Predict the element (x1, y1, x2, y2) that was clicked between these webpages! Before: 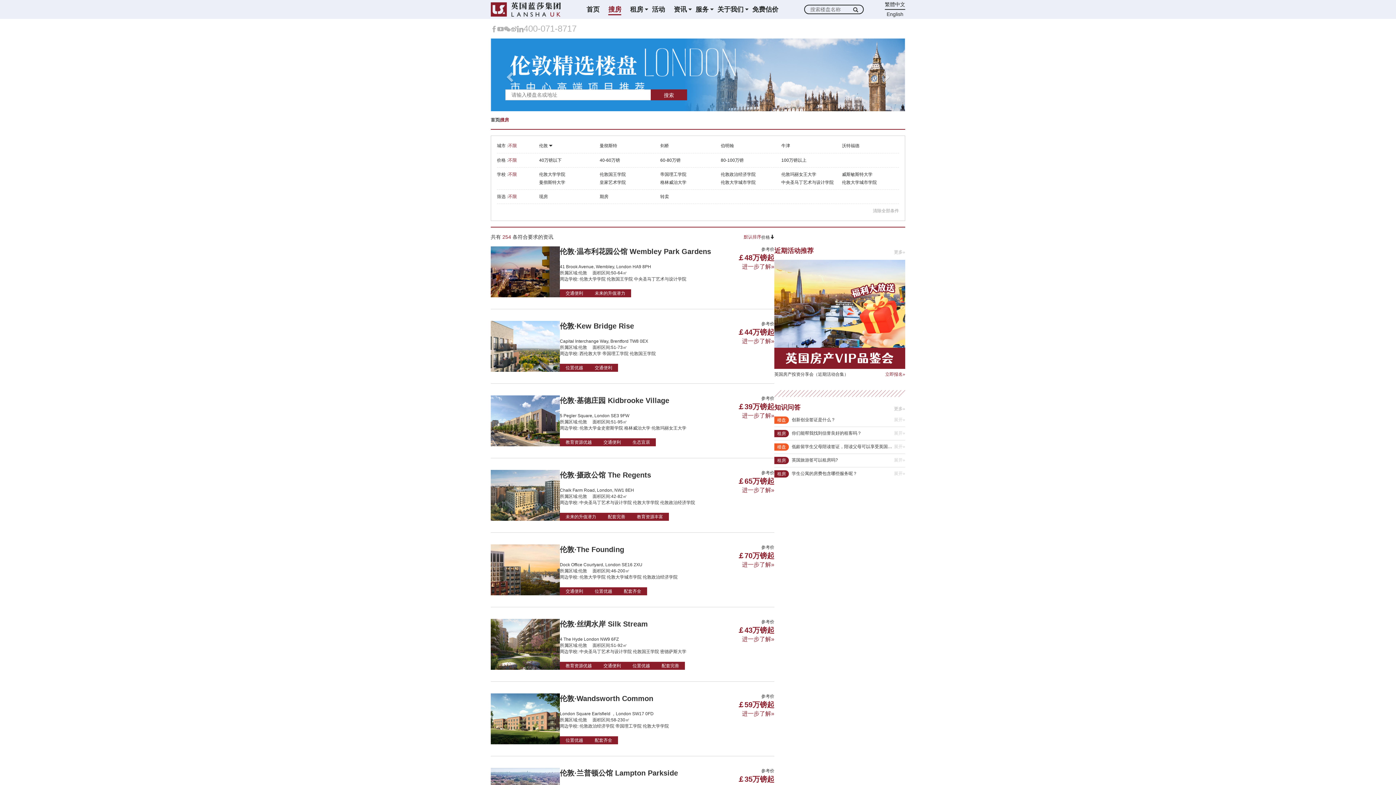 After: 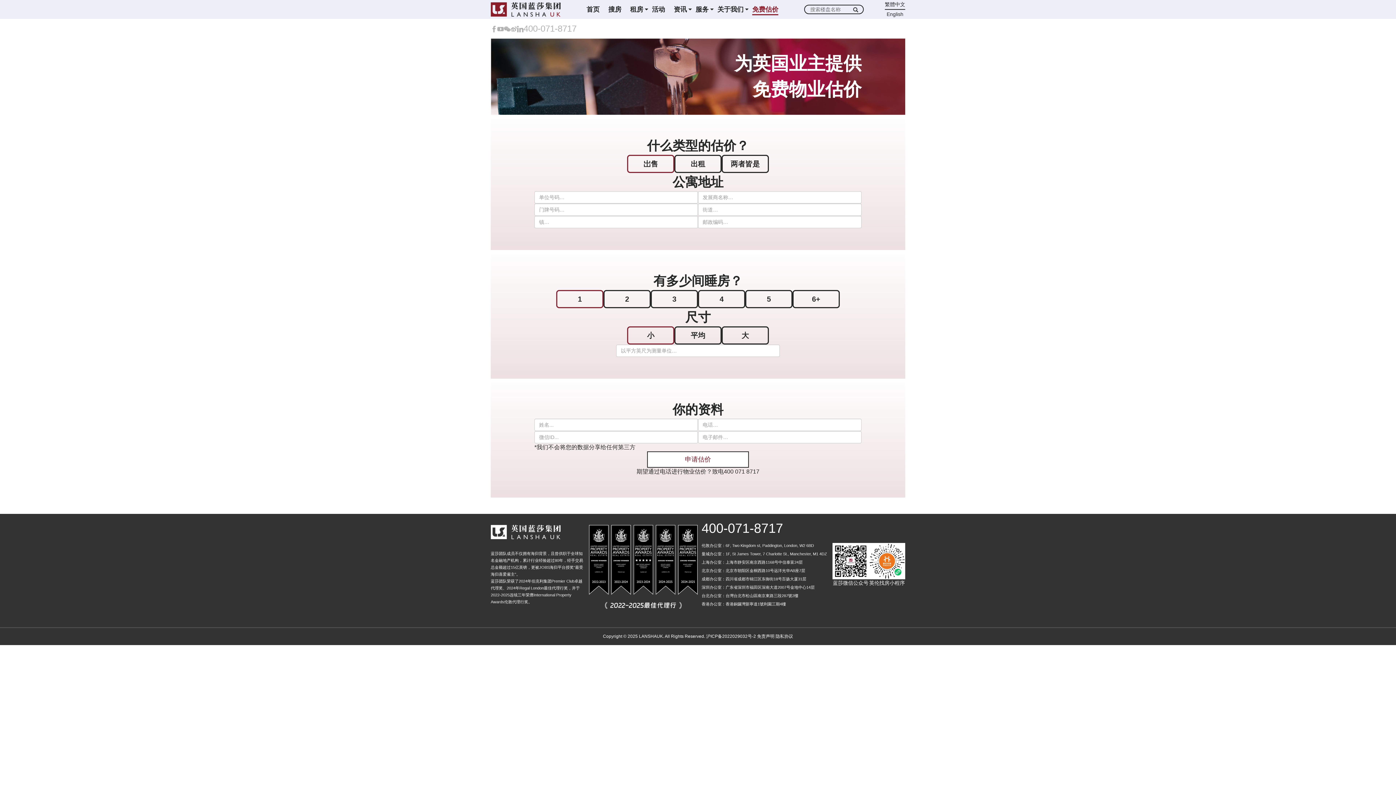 Action: label: 免费估价 bbox: (752, 4, 778, 14)